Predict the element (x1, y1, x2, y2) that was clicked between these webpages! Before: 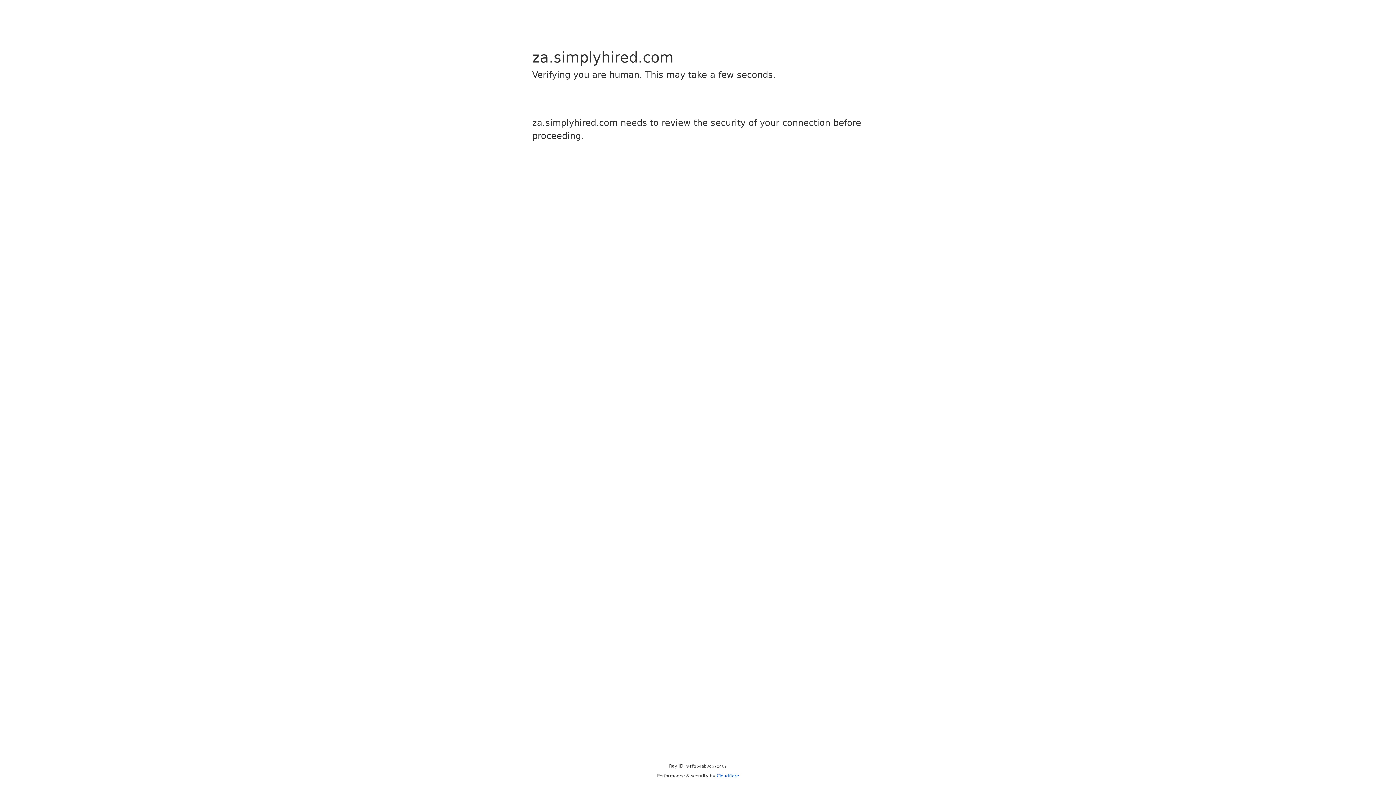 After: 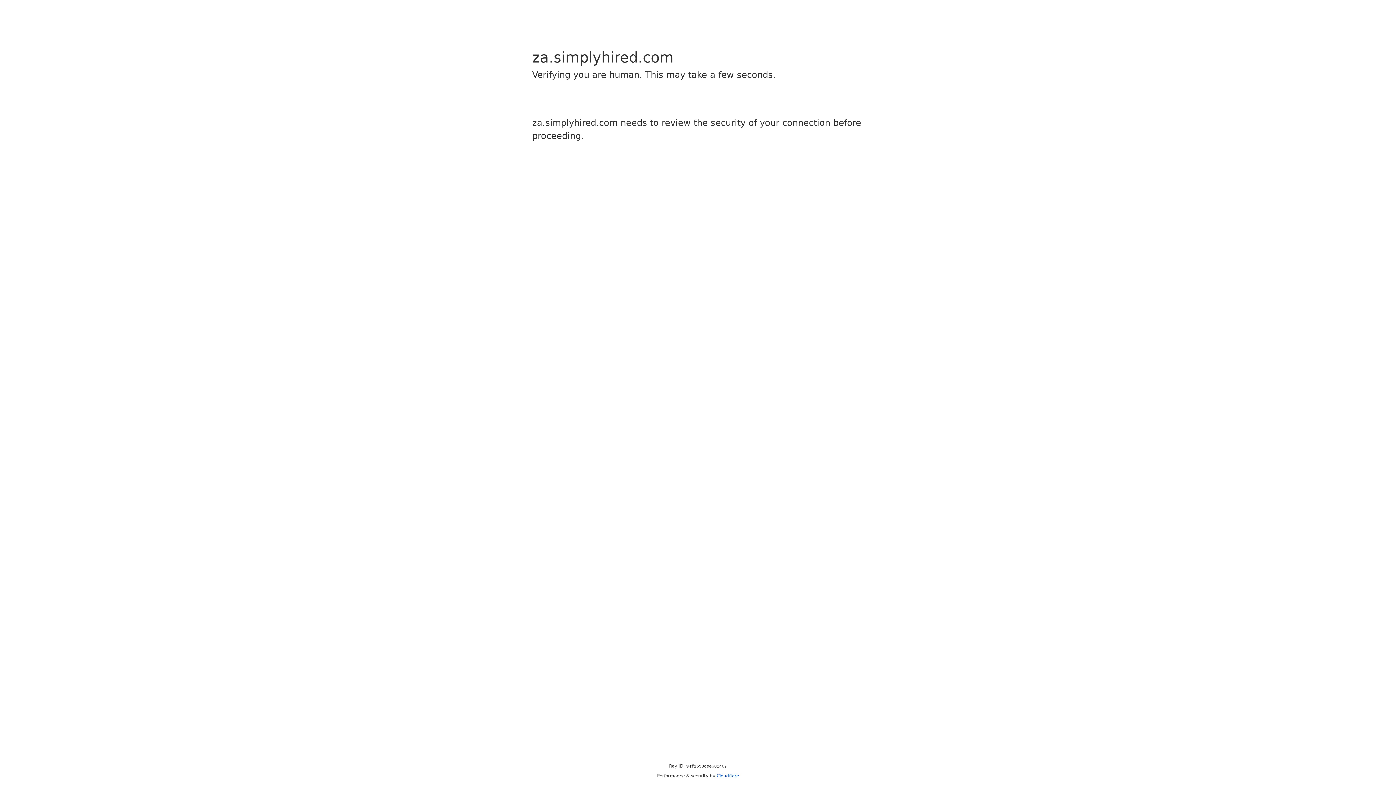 Action: label: Cloudflare bbox: (716, 773, 739, 778)